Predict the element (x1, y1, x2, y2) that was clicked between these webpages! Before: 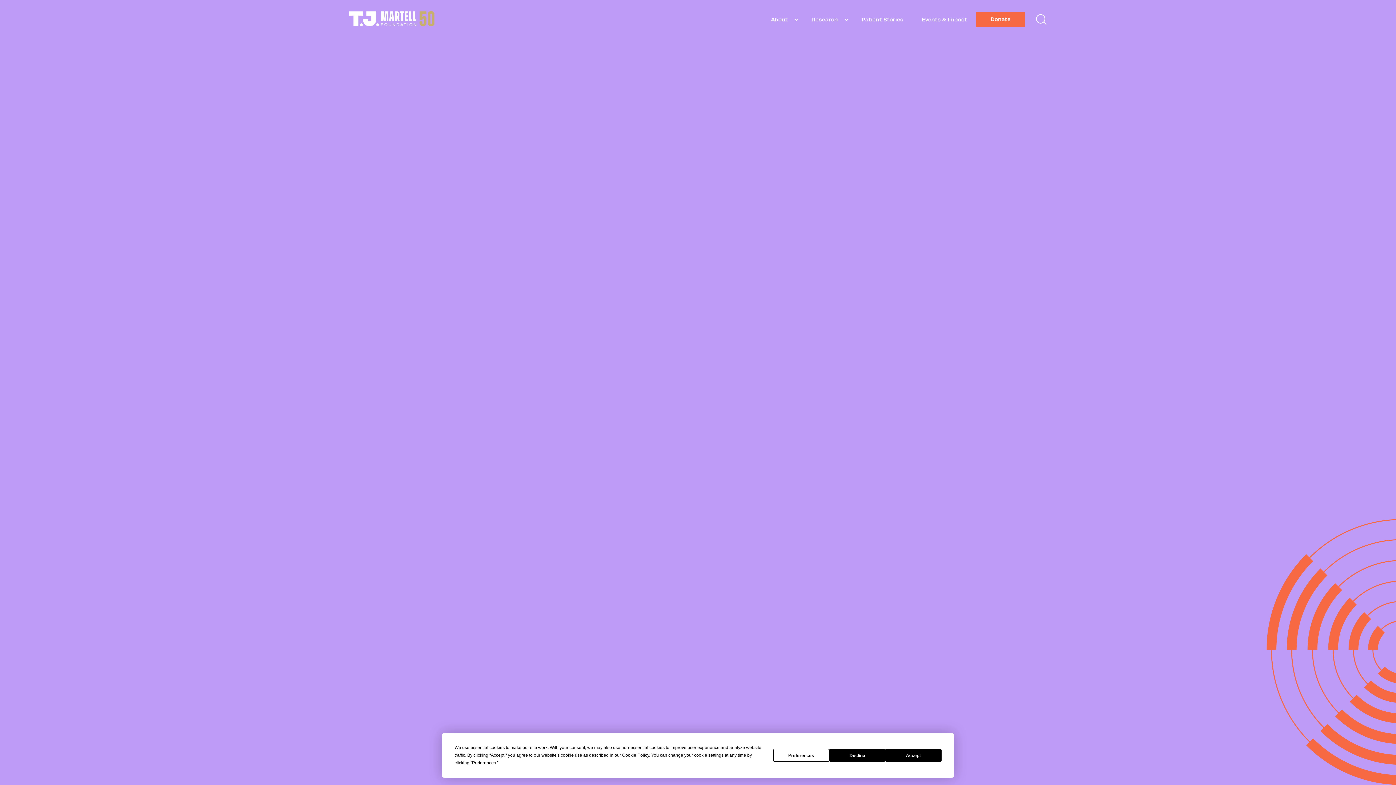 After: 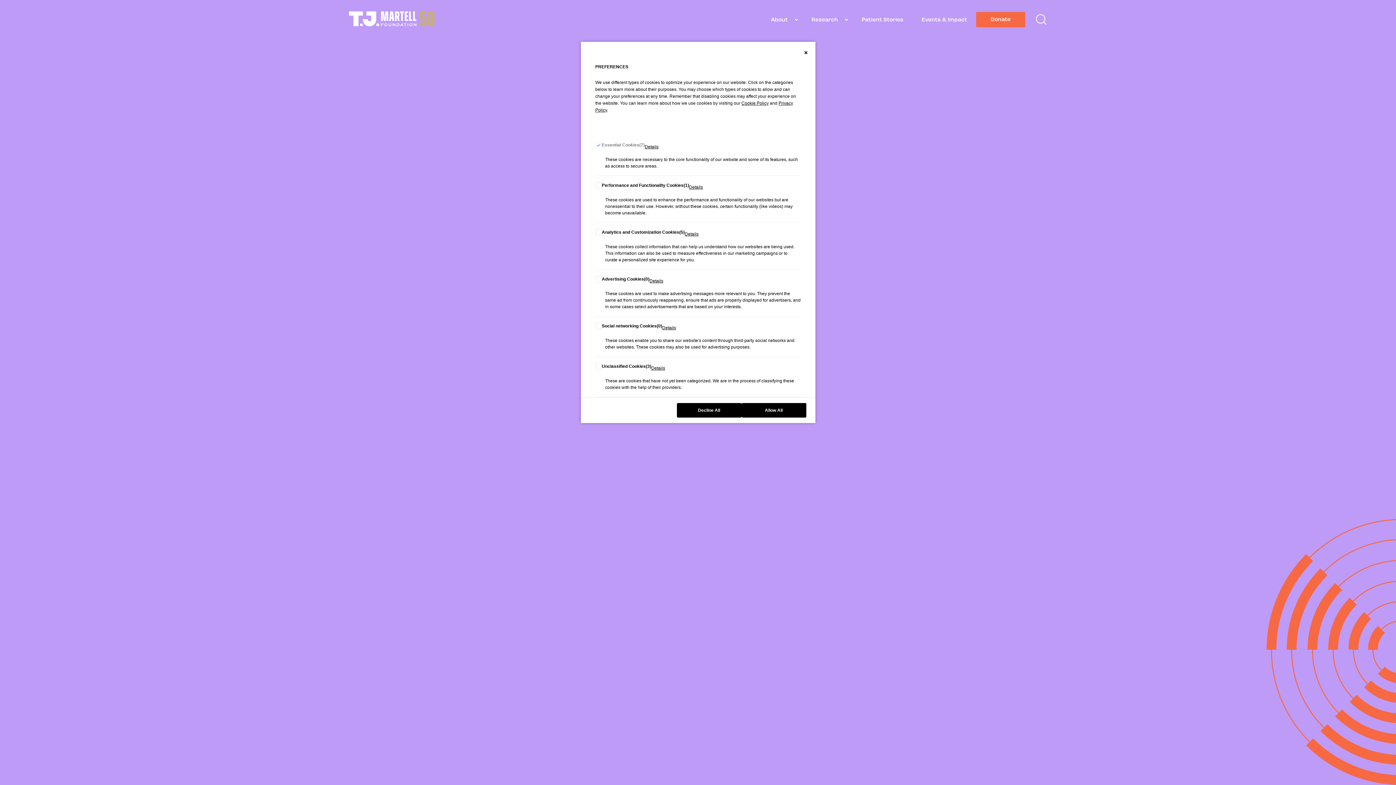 Action: bbox: (773, 749, 829, 762) label: Preferences